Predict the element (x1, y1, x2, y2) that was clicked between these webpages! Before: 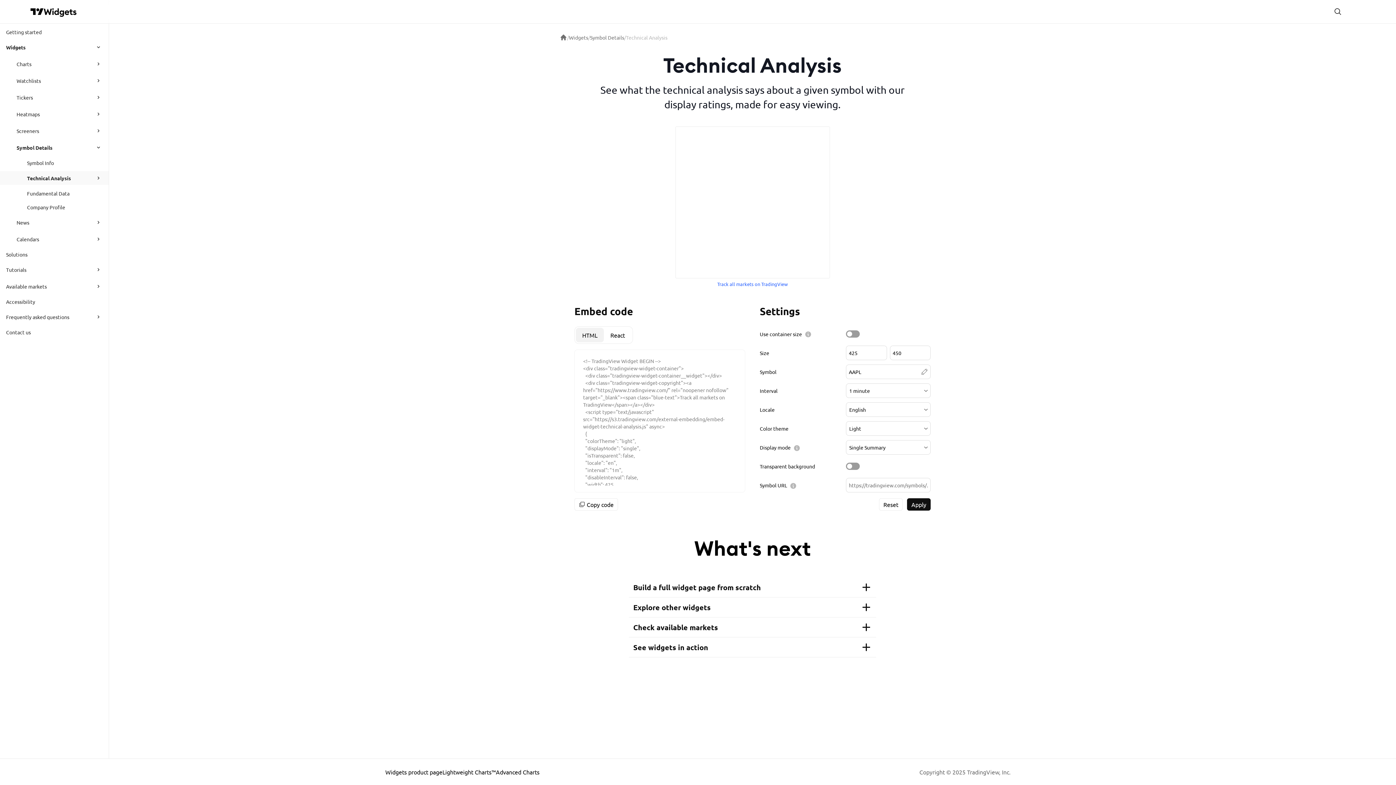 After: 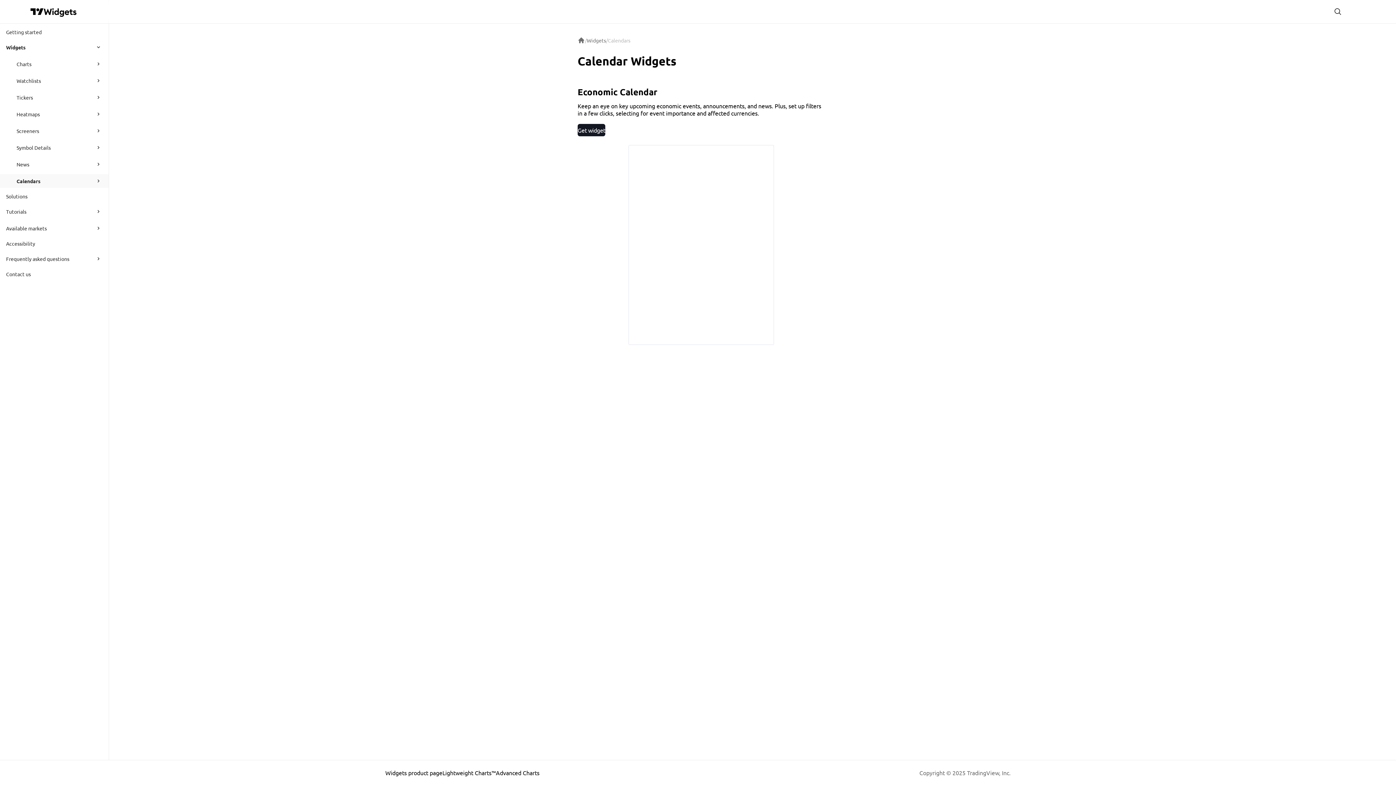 Action: label: Calendars bbox: (16, 232, 89, 246)